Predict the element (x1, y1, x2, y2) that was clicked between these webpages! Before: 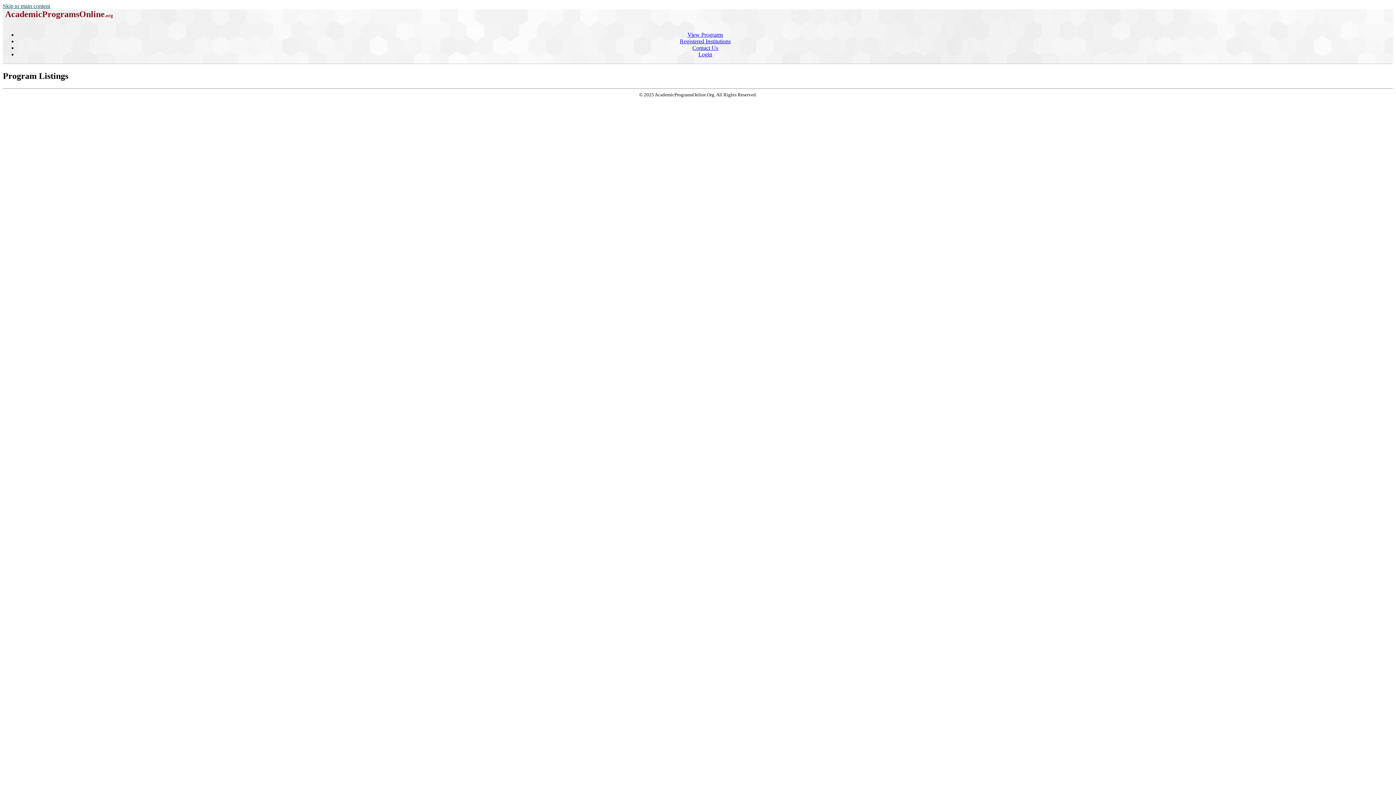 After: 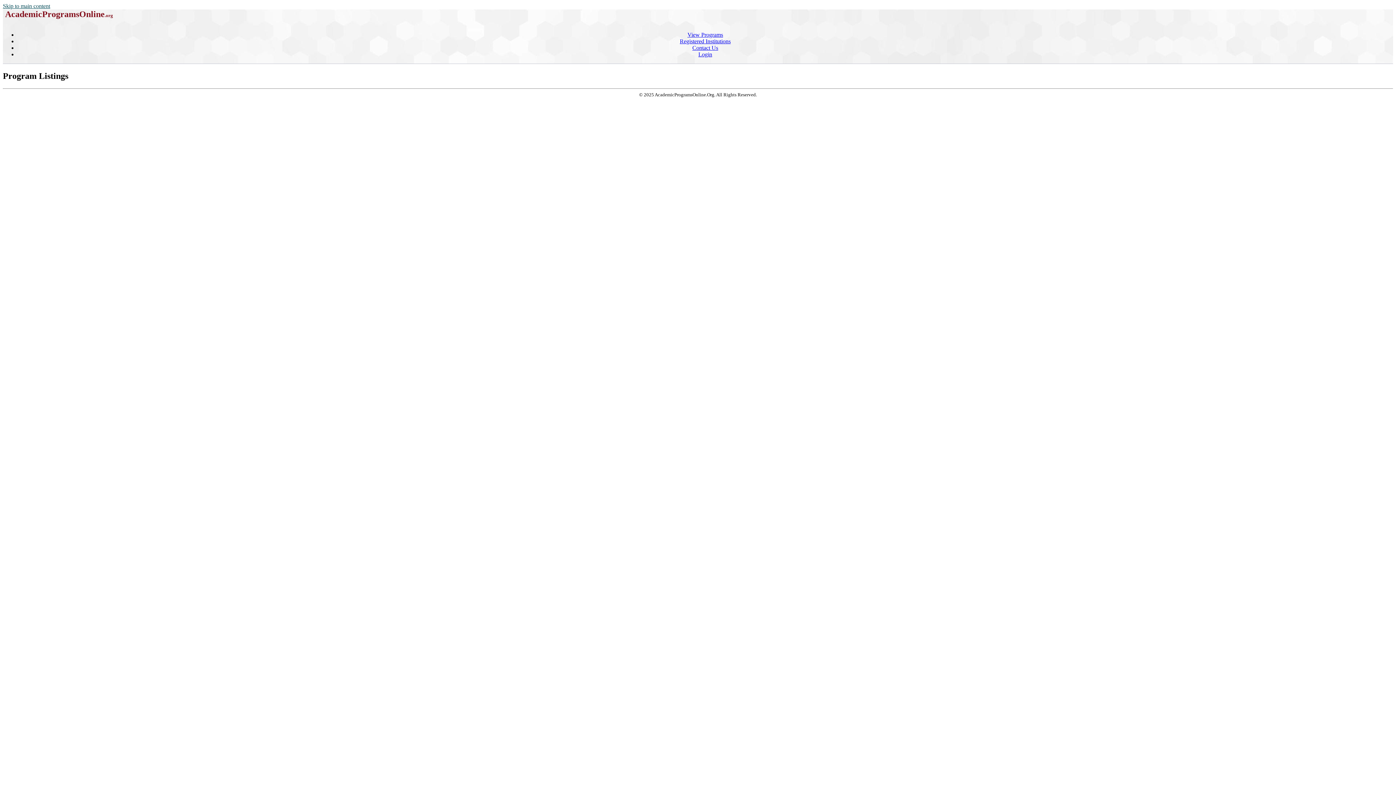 Action: bbox: (2, 2, 50, 9) label: Skip to main content